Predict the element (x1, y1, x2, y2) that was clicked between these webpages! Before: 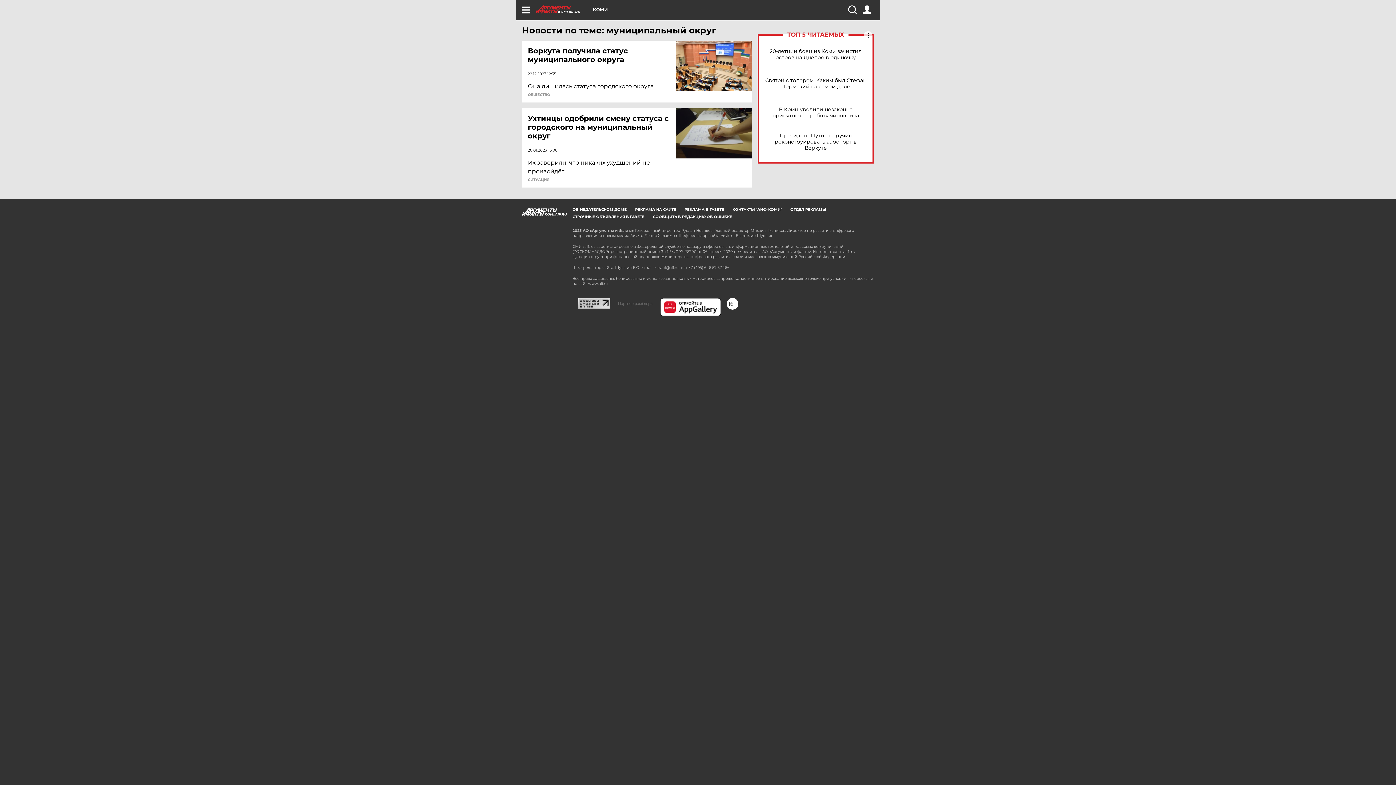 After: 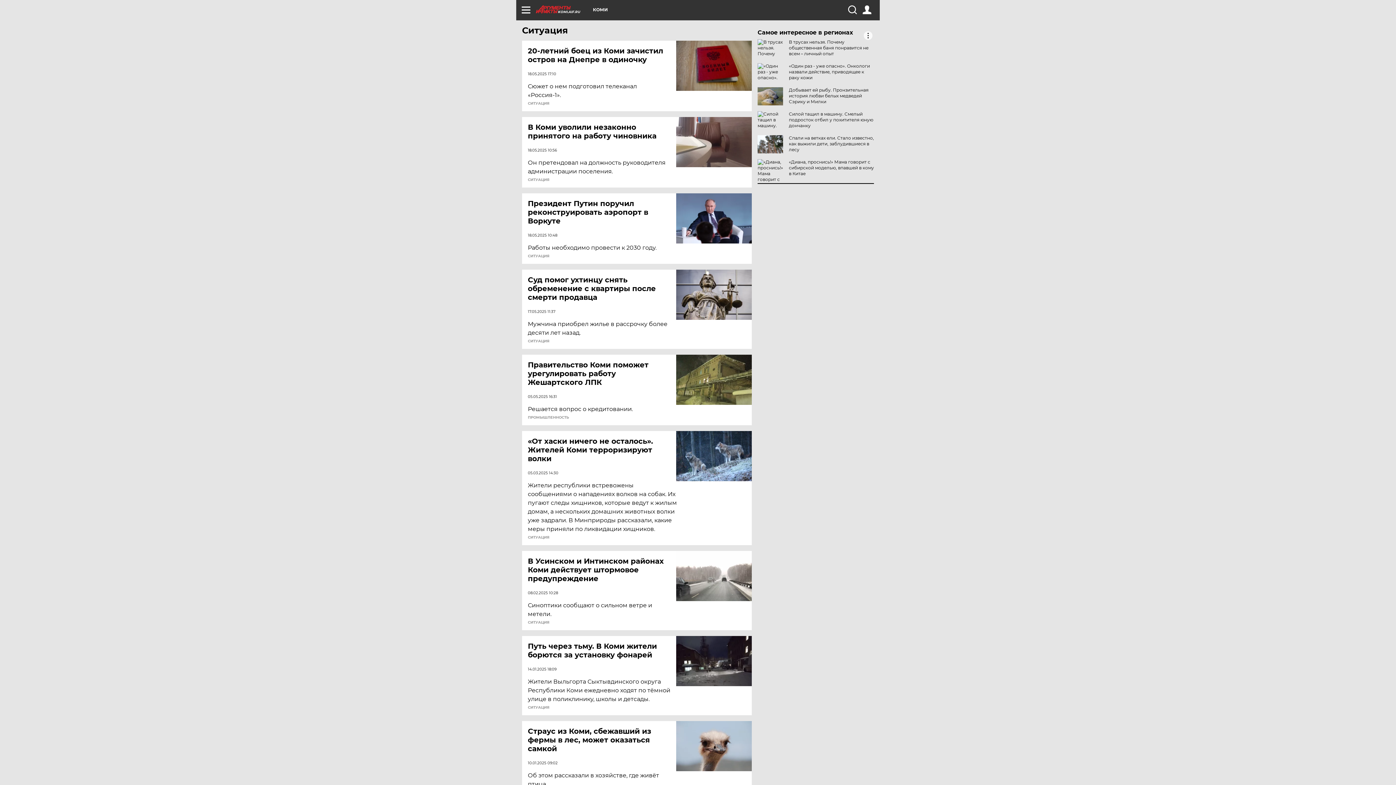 Action: label: СИТУАЦИЯ bbox: (528, 178, 549, 181)